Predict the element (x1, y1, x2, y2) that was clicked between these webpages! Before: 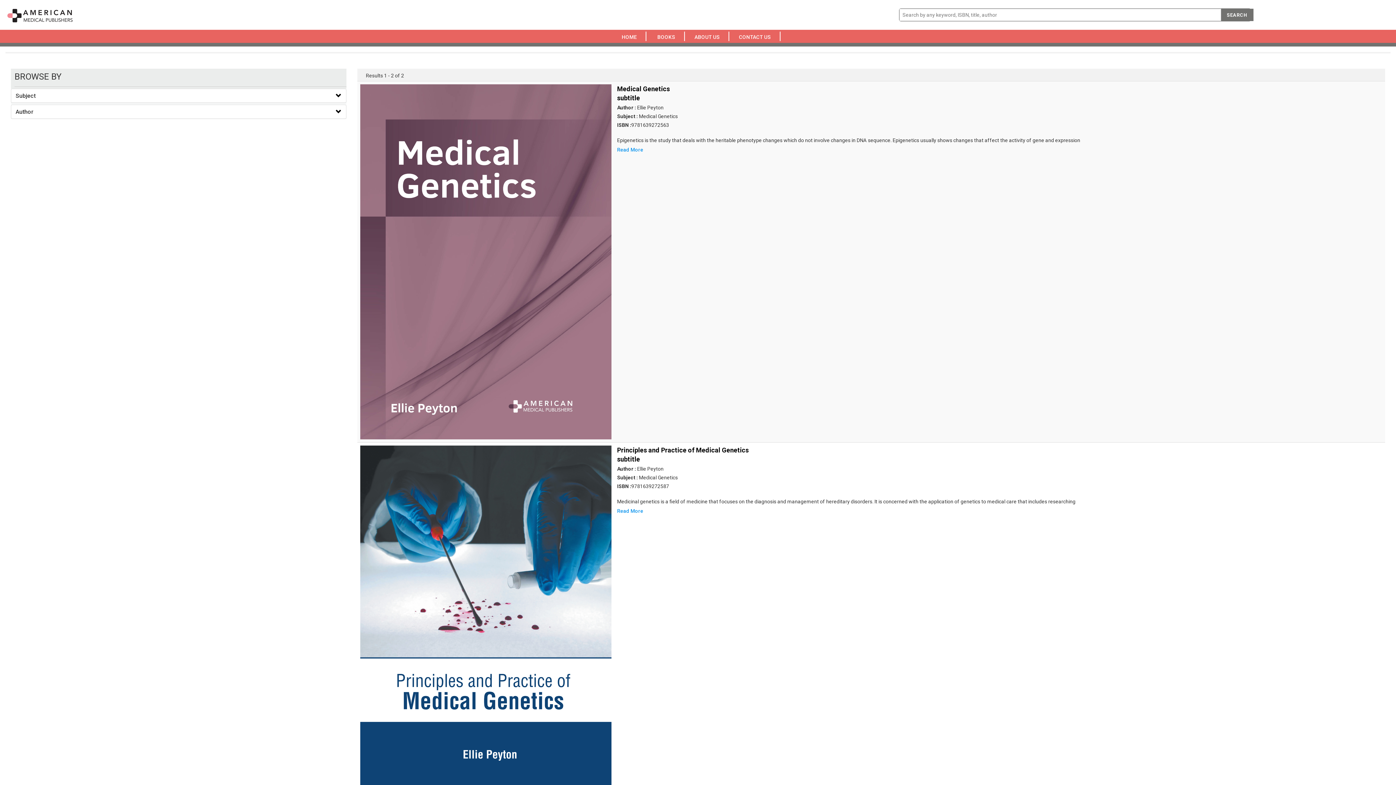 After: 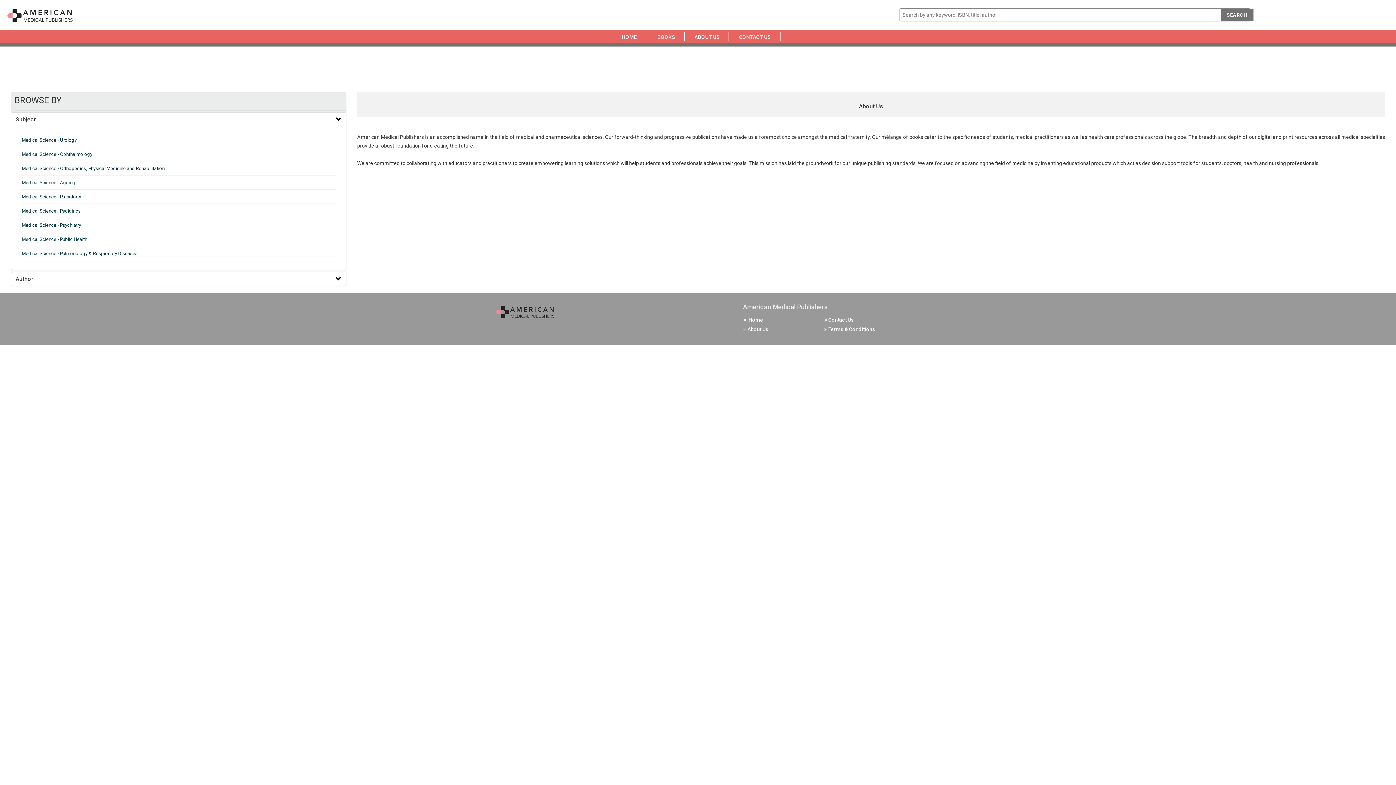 Action: label:  ABOUT US     bbox: (689, 31, 729, 41)